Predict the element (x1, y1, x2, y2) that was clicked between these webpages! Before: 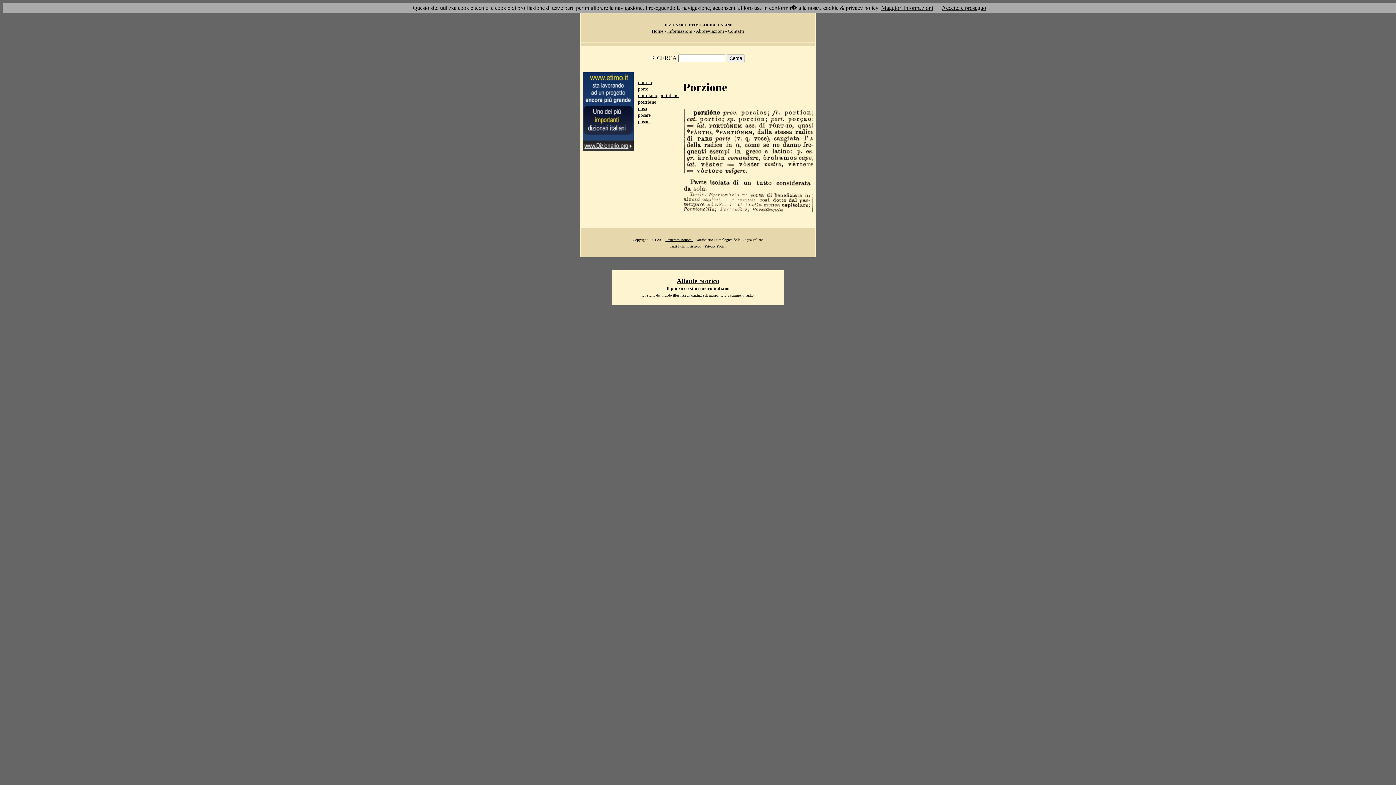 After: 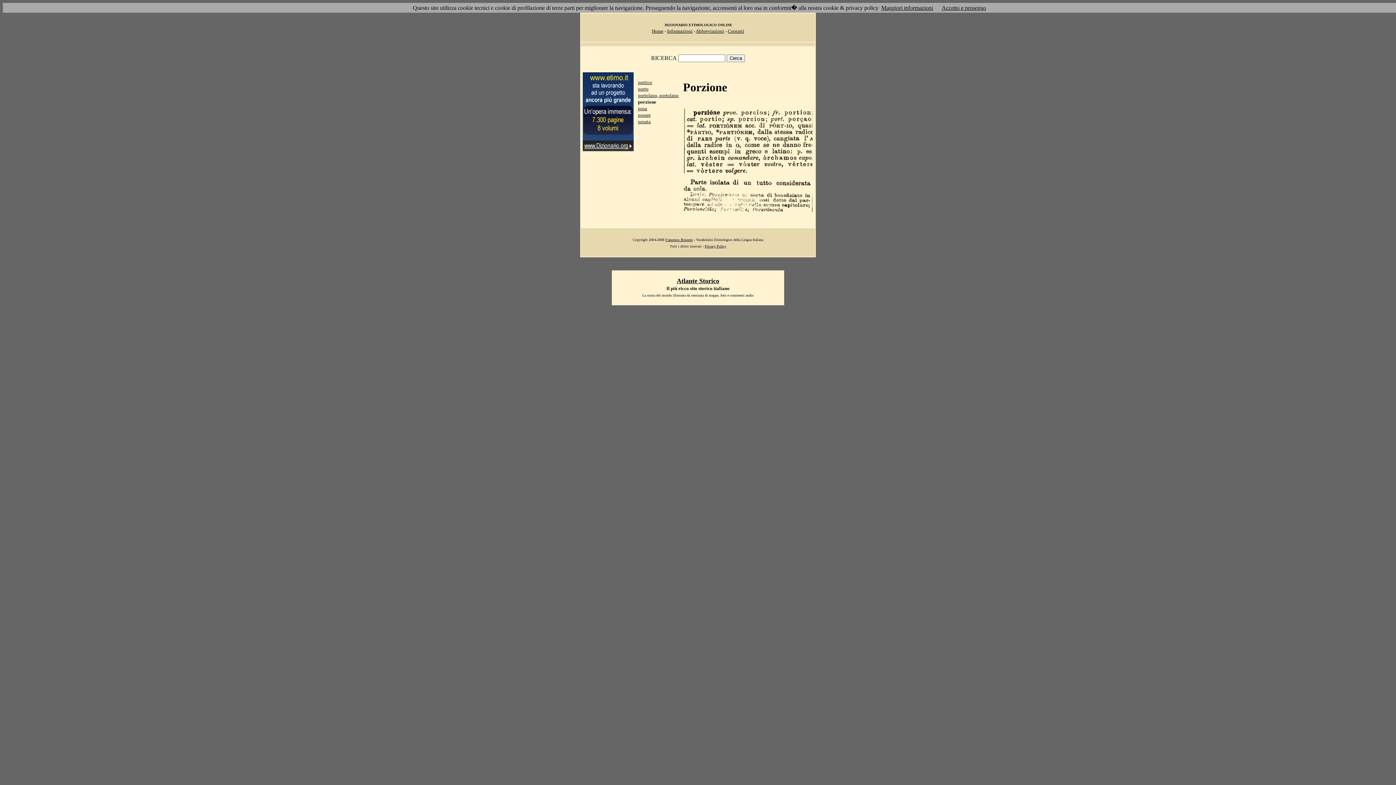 Action: label: Maggiori informazioni bbox: (881, 4, 933, 10)